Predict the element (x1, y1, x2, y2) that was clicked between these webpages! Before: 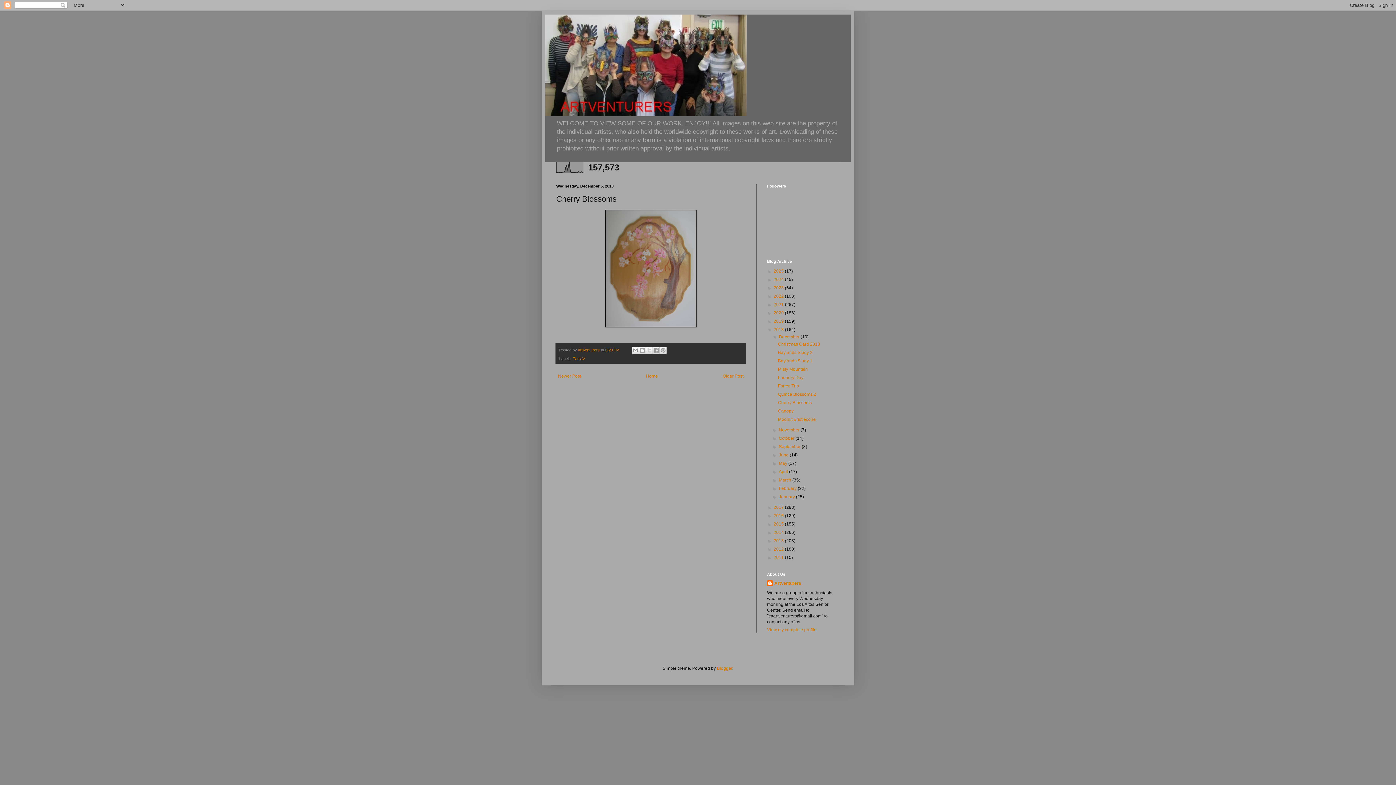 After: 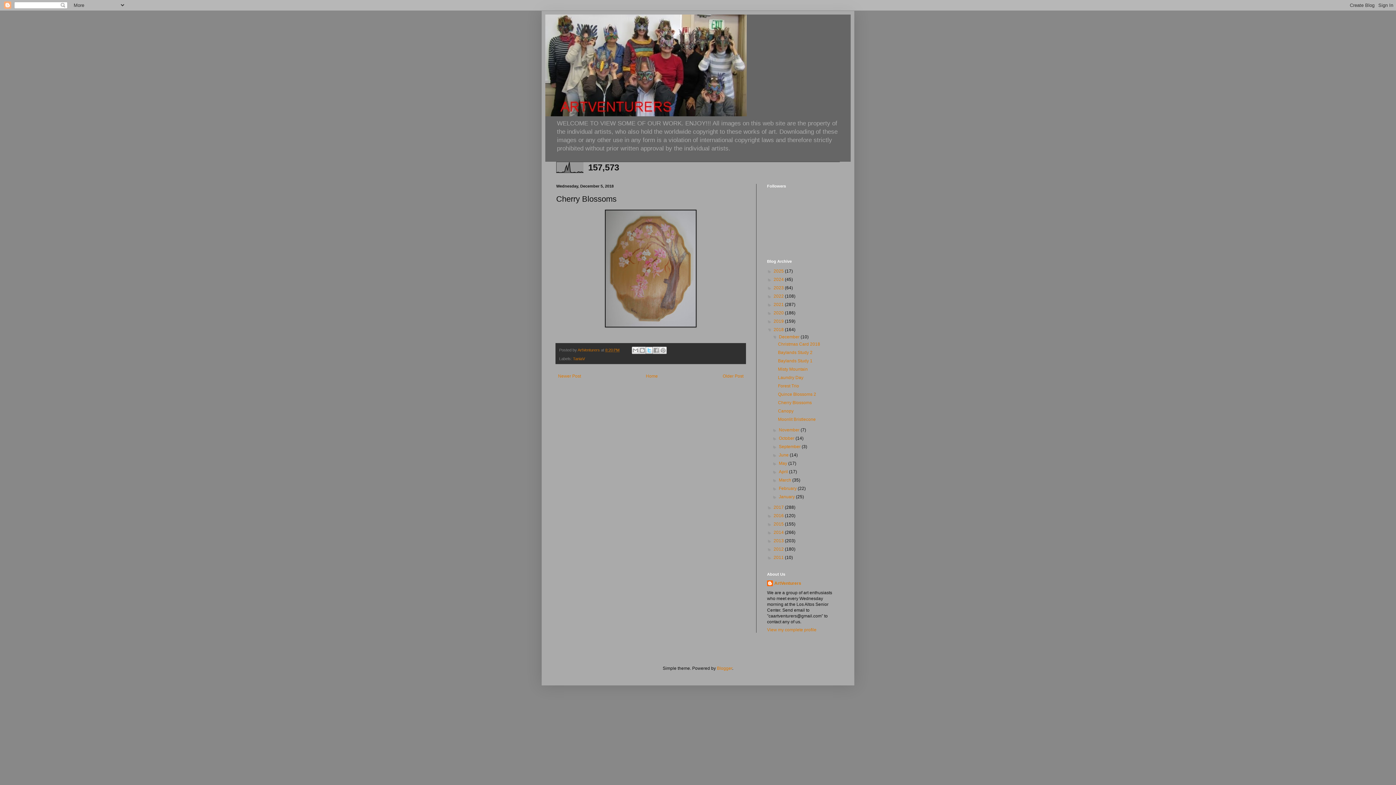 Action: bbox: (645, 347, 653, 354) label: Share to X